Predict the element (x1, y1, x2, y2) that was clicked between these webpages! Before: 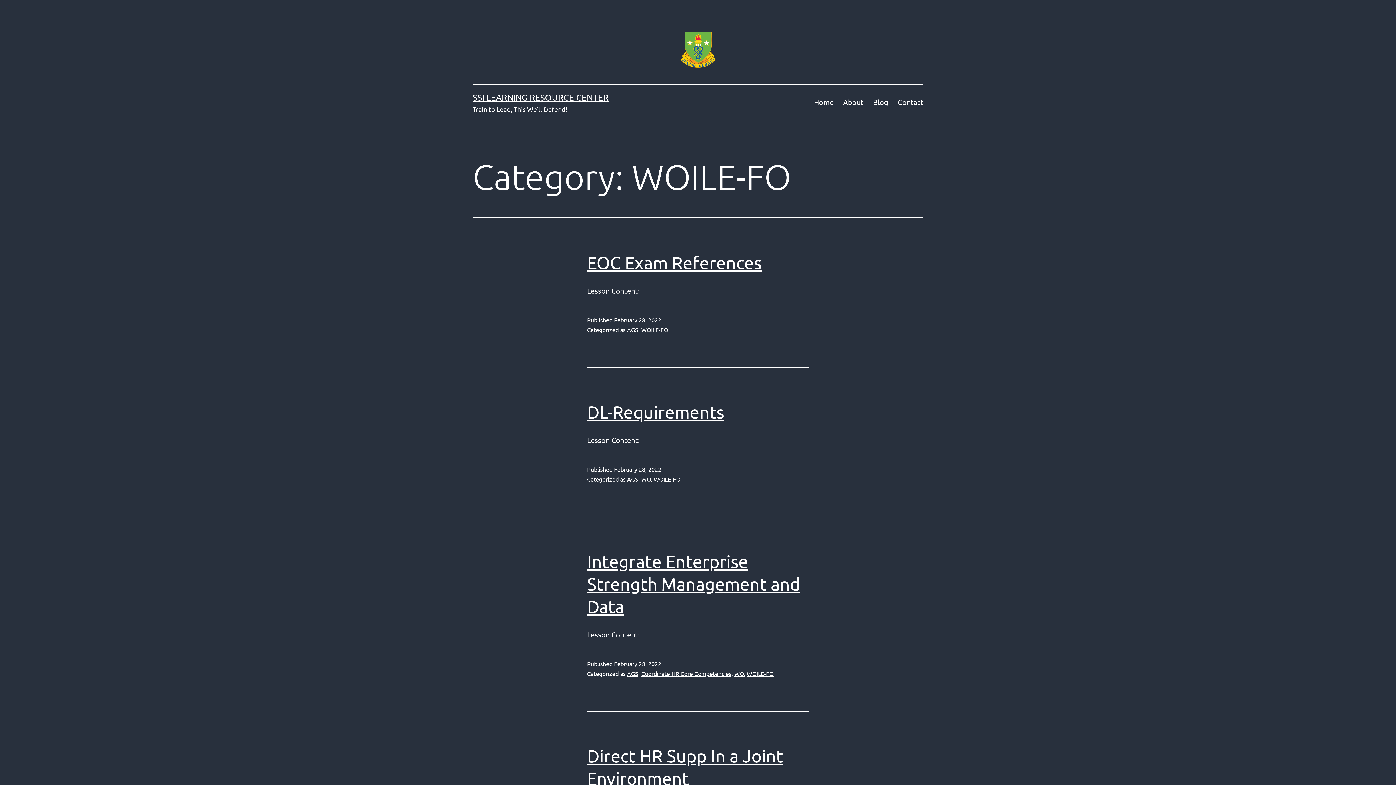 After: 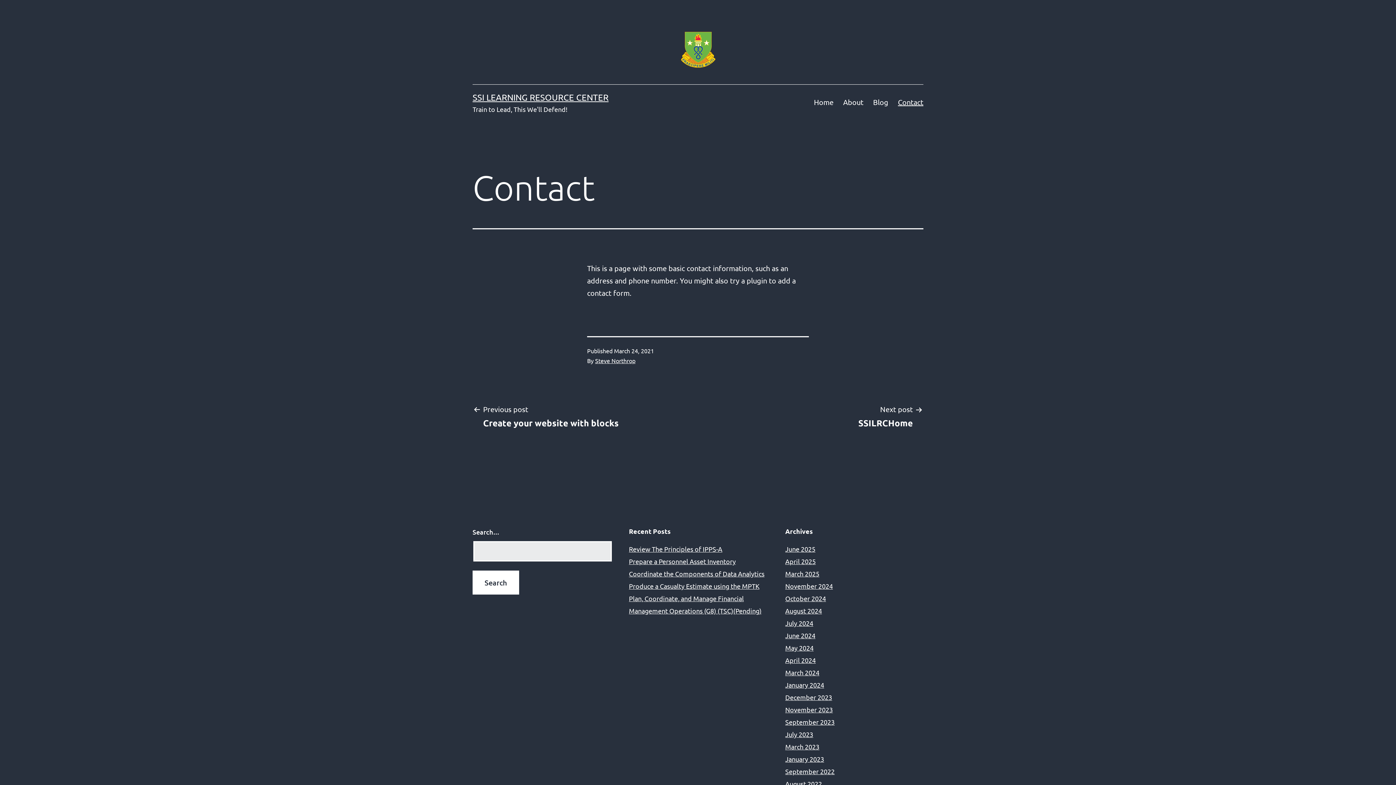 Action: bbox: (893, 93, 928, 110) label: Contact